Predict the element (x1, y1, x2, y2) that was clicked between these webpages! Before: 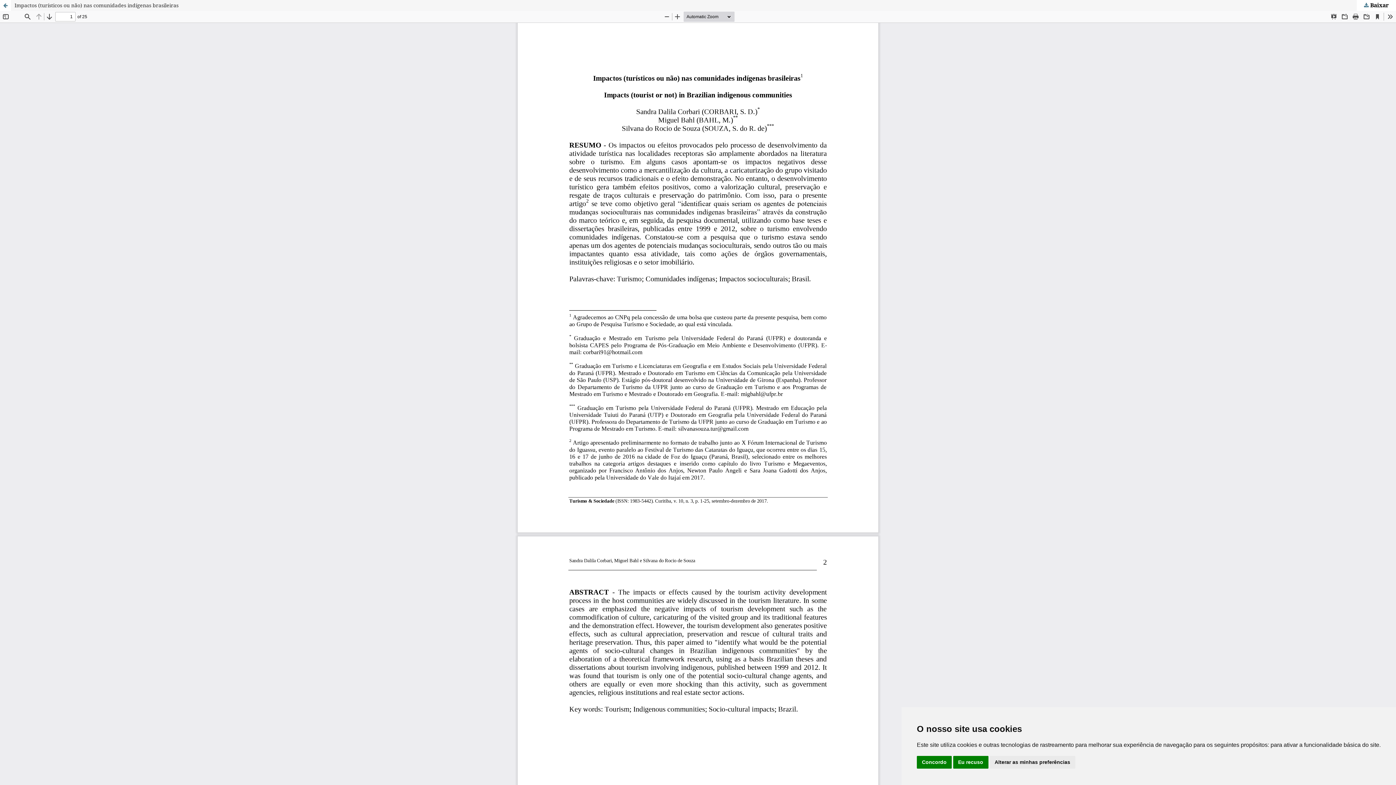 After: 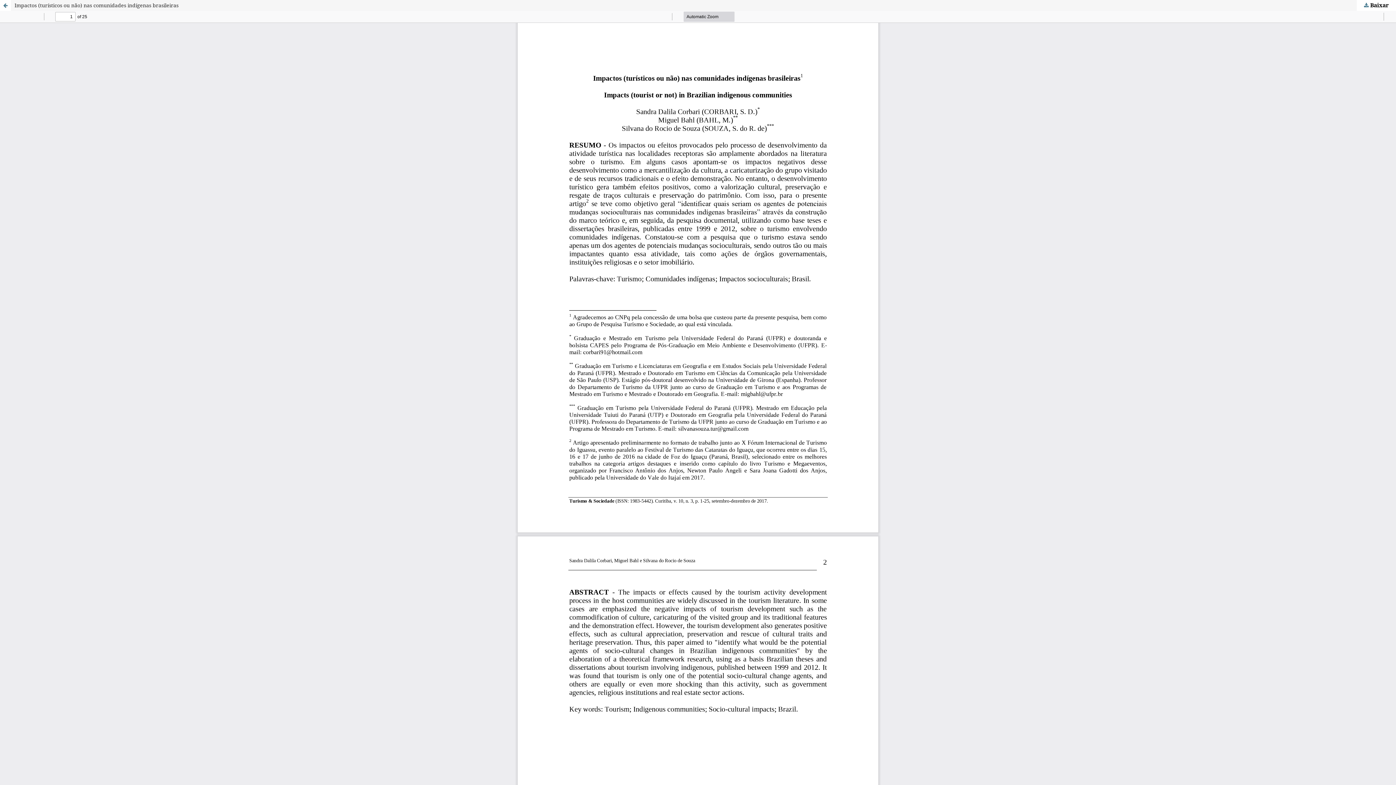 Action: label: Eu recuso bbox: (953, 756, 988, 768)